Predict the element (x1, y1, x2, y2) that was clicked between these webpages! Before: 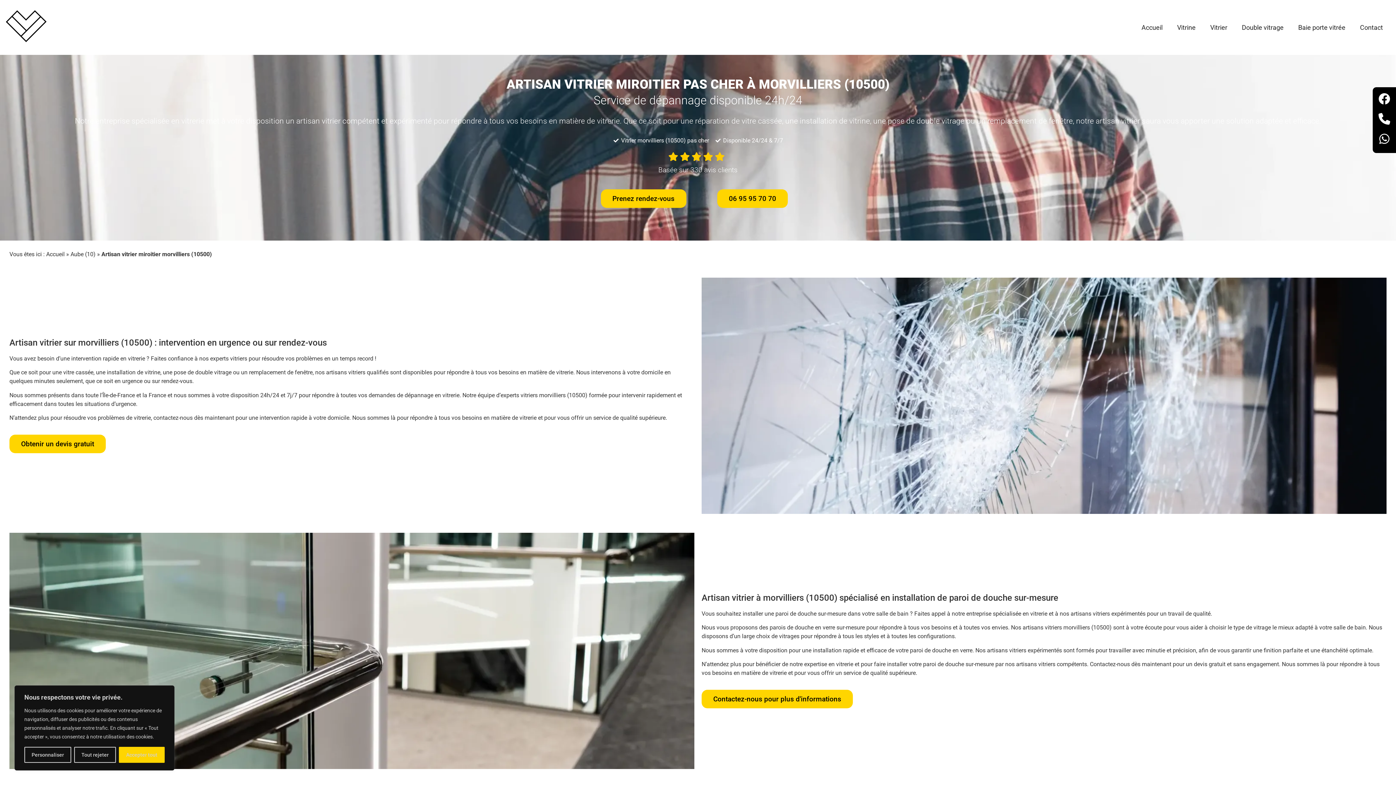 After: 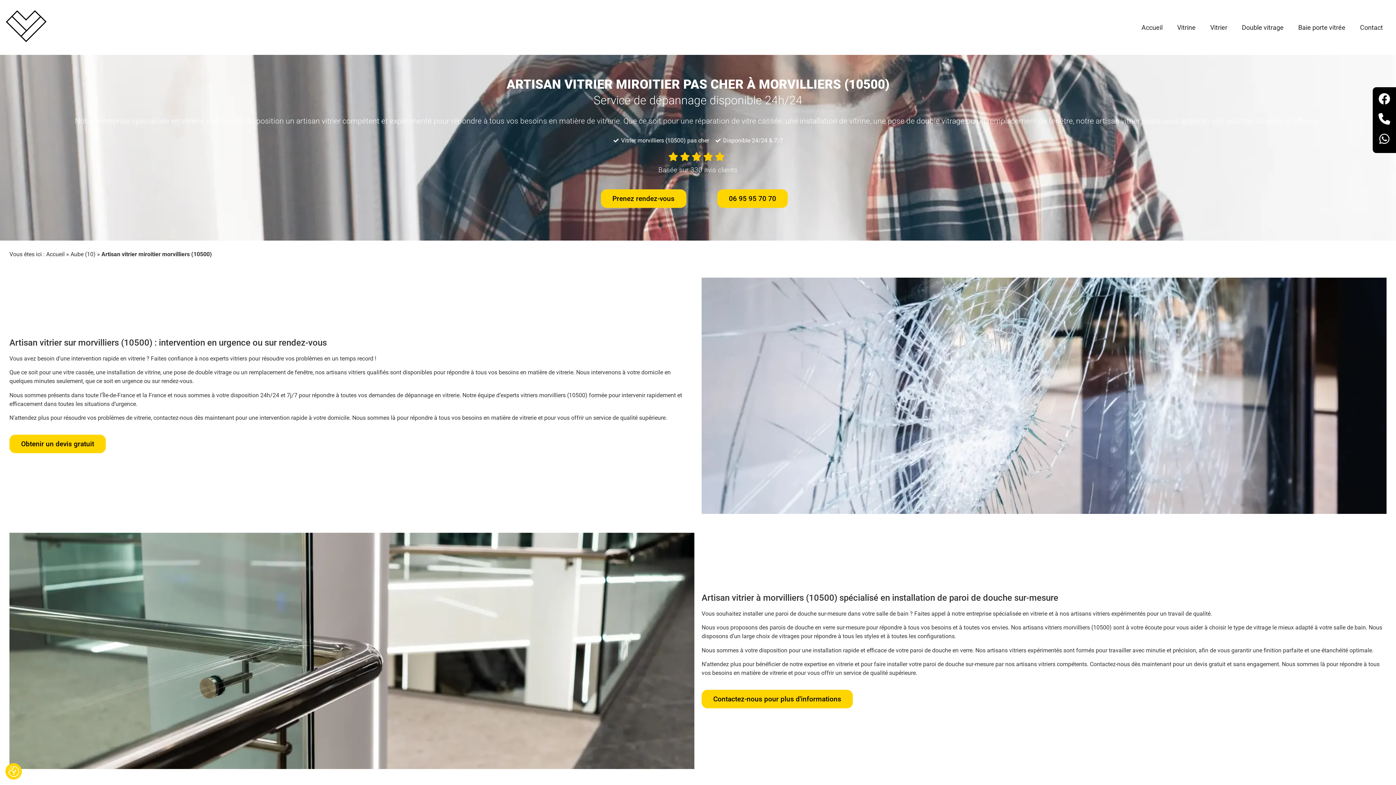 Action: bbox: (74, 747, 116, 763) label: Tout rejeter